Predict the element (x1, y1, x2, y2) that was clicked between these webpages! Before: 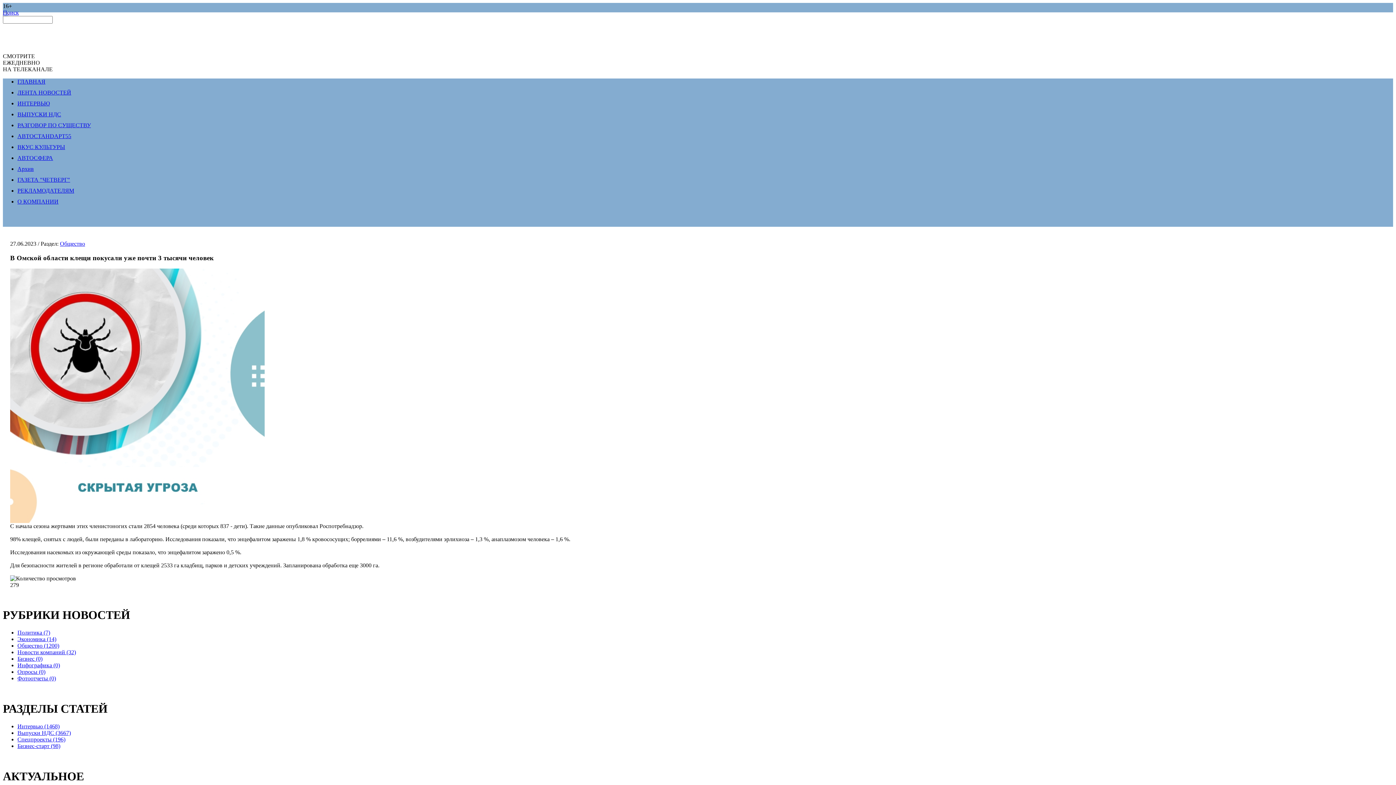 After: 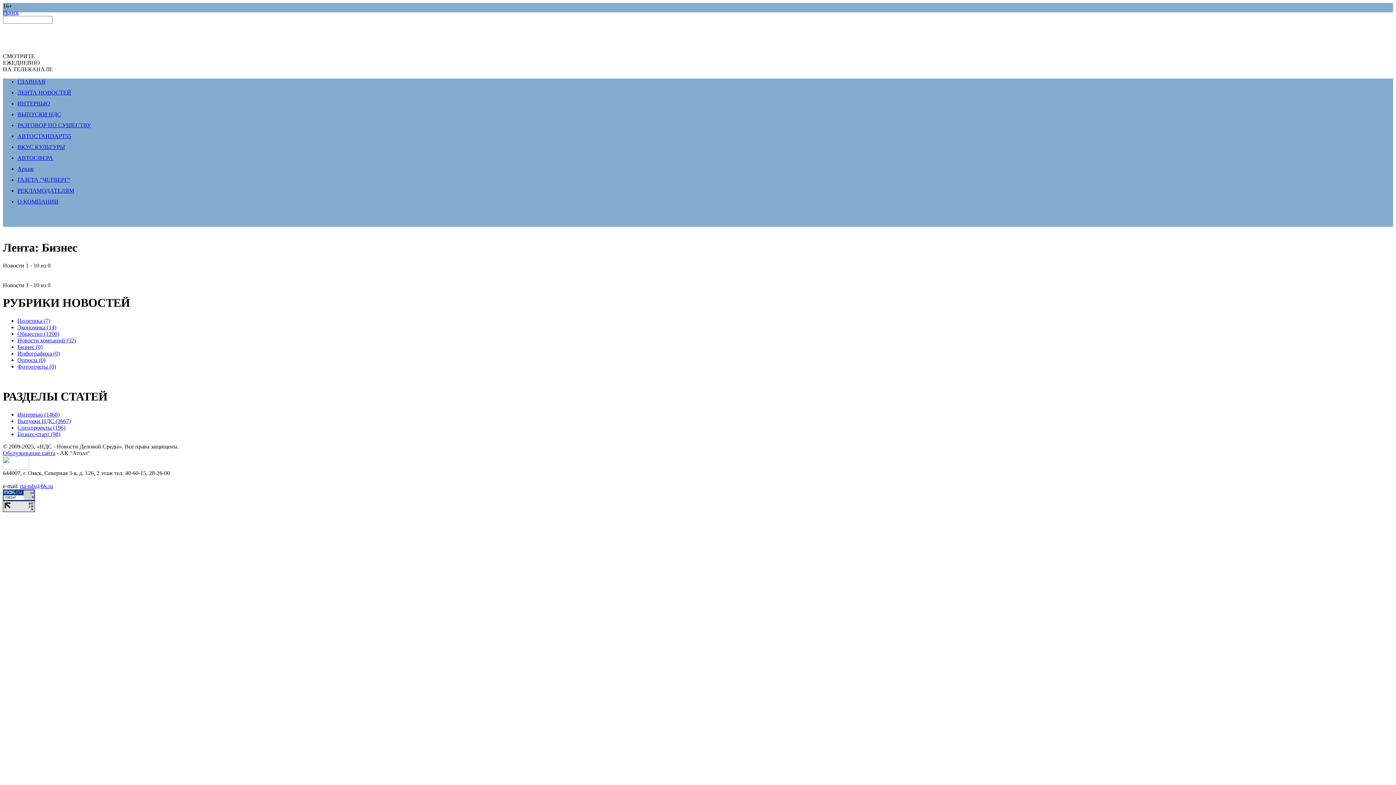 Action: label: Бизнес (0) bbox: (17, 656, 42, 662)